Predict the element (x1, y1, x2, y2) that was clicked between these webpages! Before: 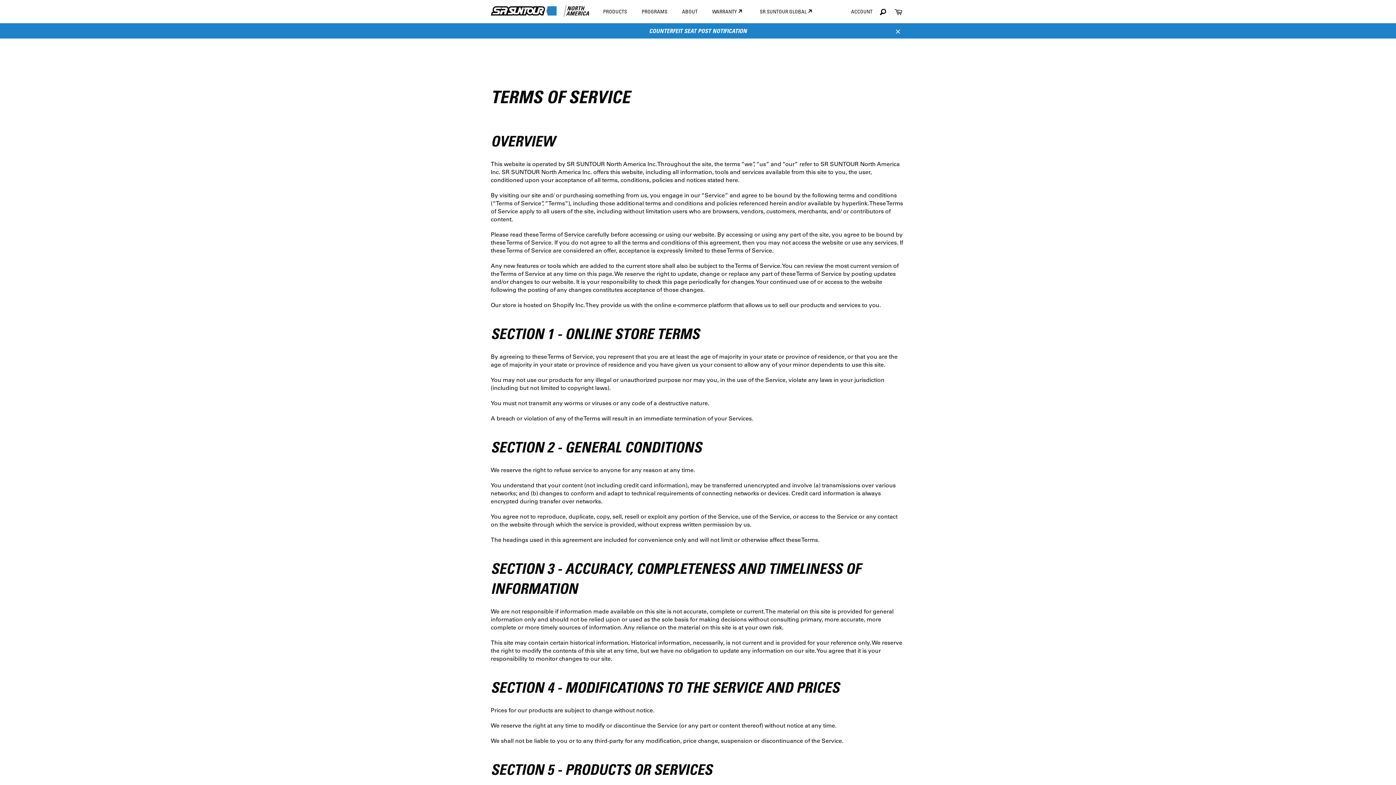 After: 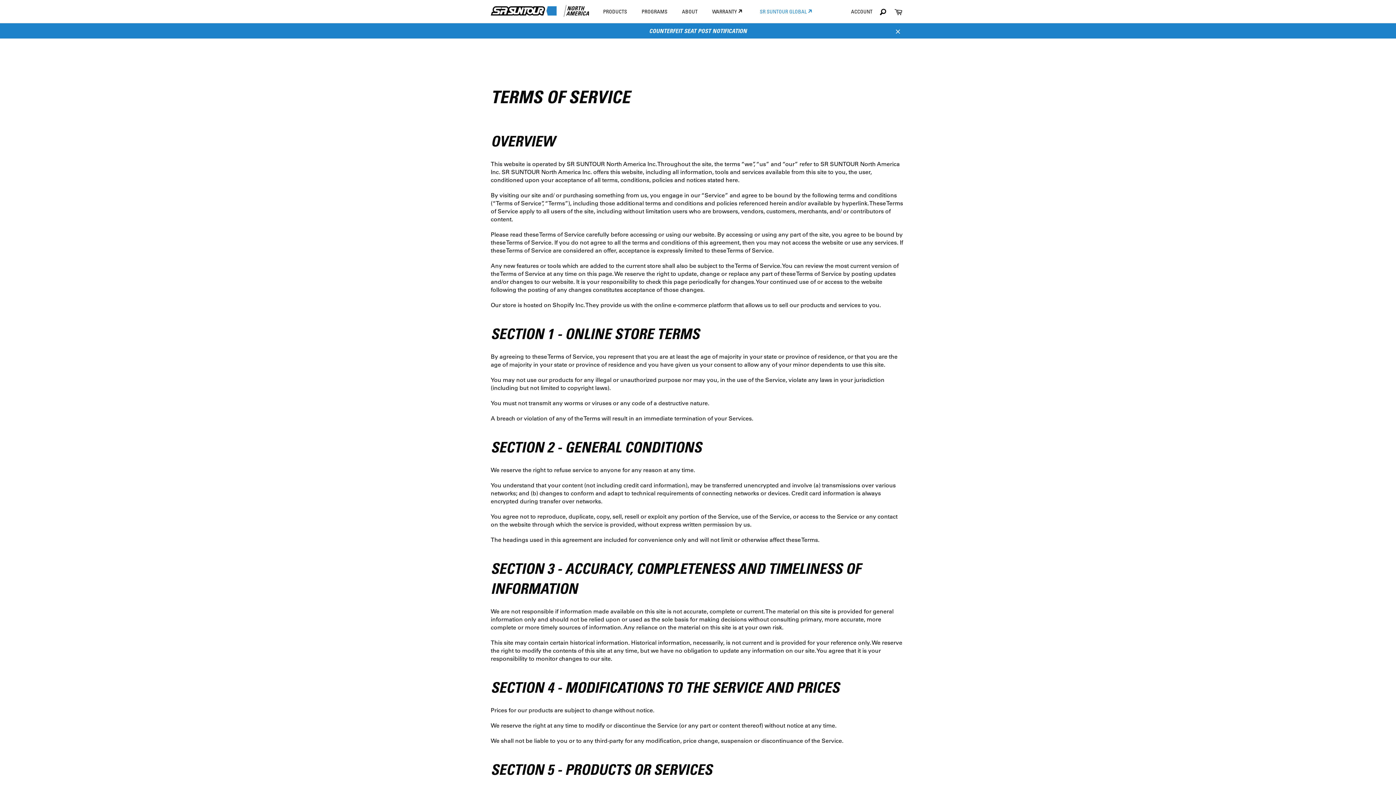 Action: bbox: (752, 0, 822, 22) label: SR SUNTOUR GLOBAL 